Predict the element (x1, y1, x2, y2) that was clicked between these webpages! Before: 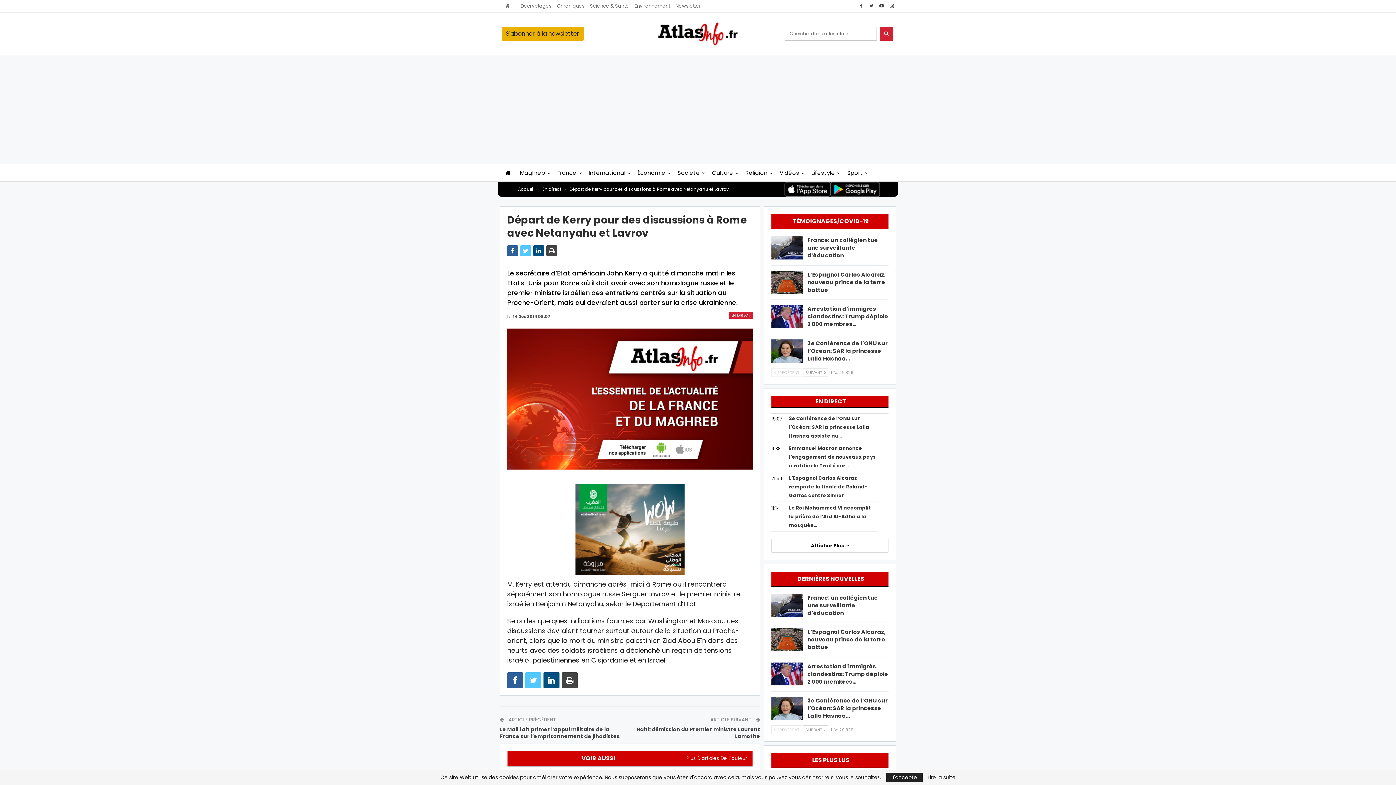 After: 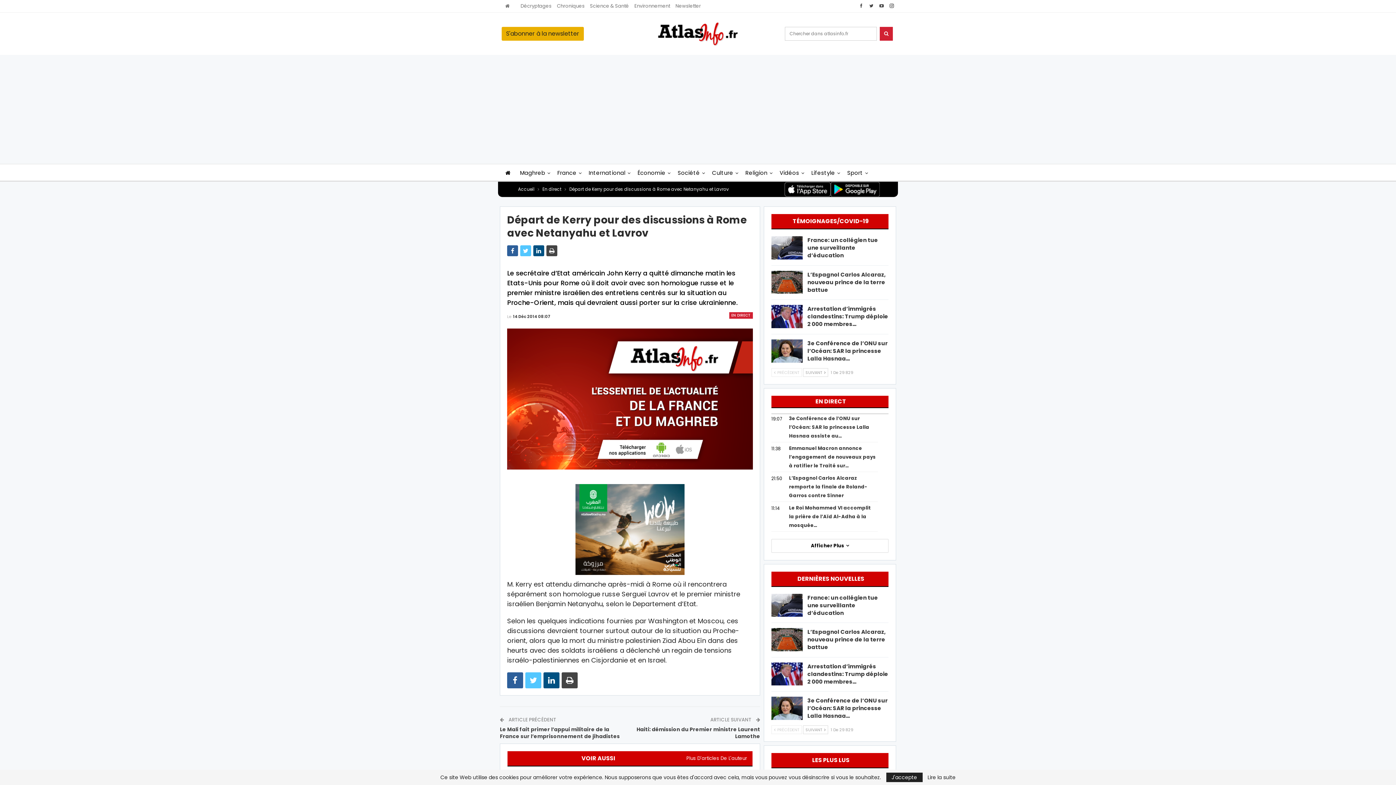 Action: bbox: (784, 185, 830, 192)